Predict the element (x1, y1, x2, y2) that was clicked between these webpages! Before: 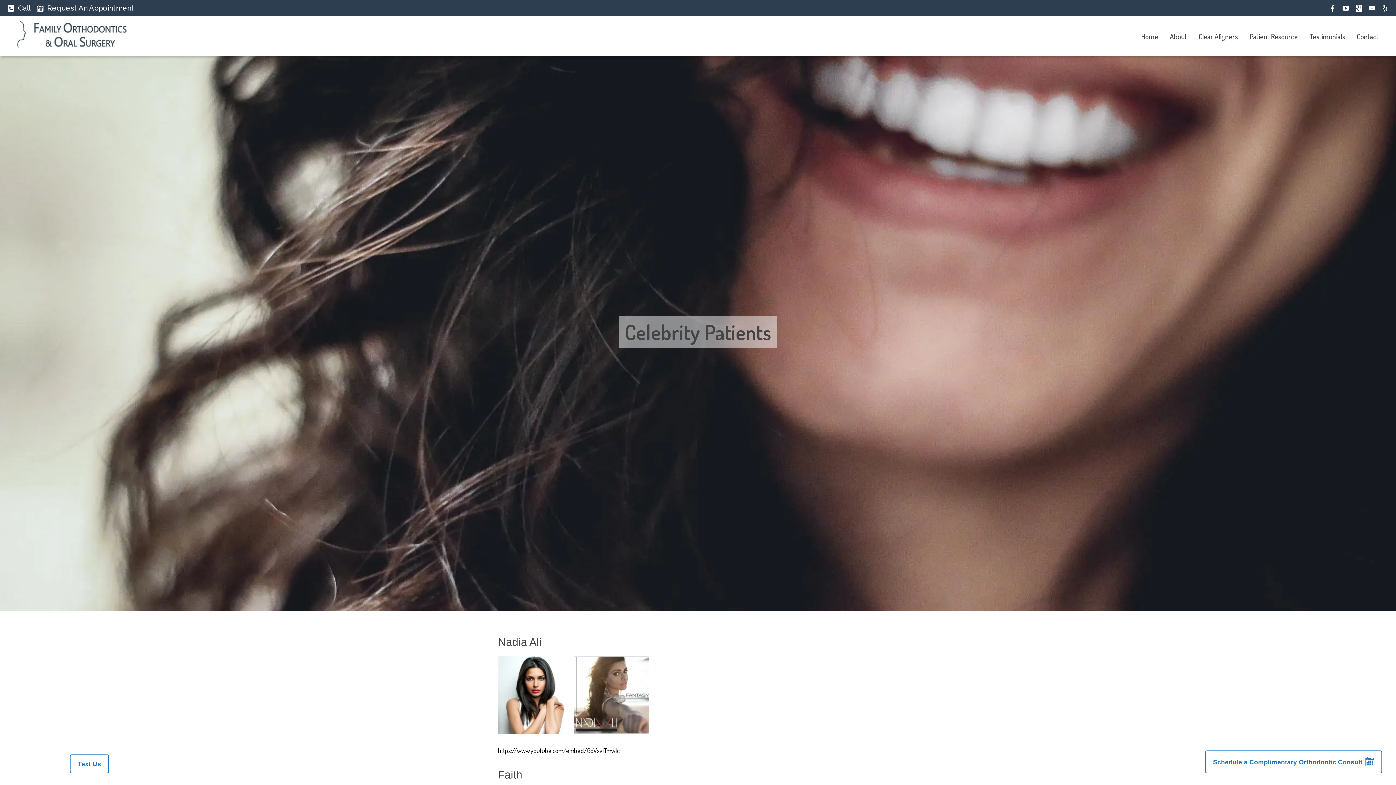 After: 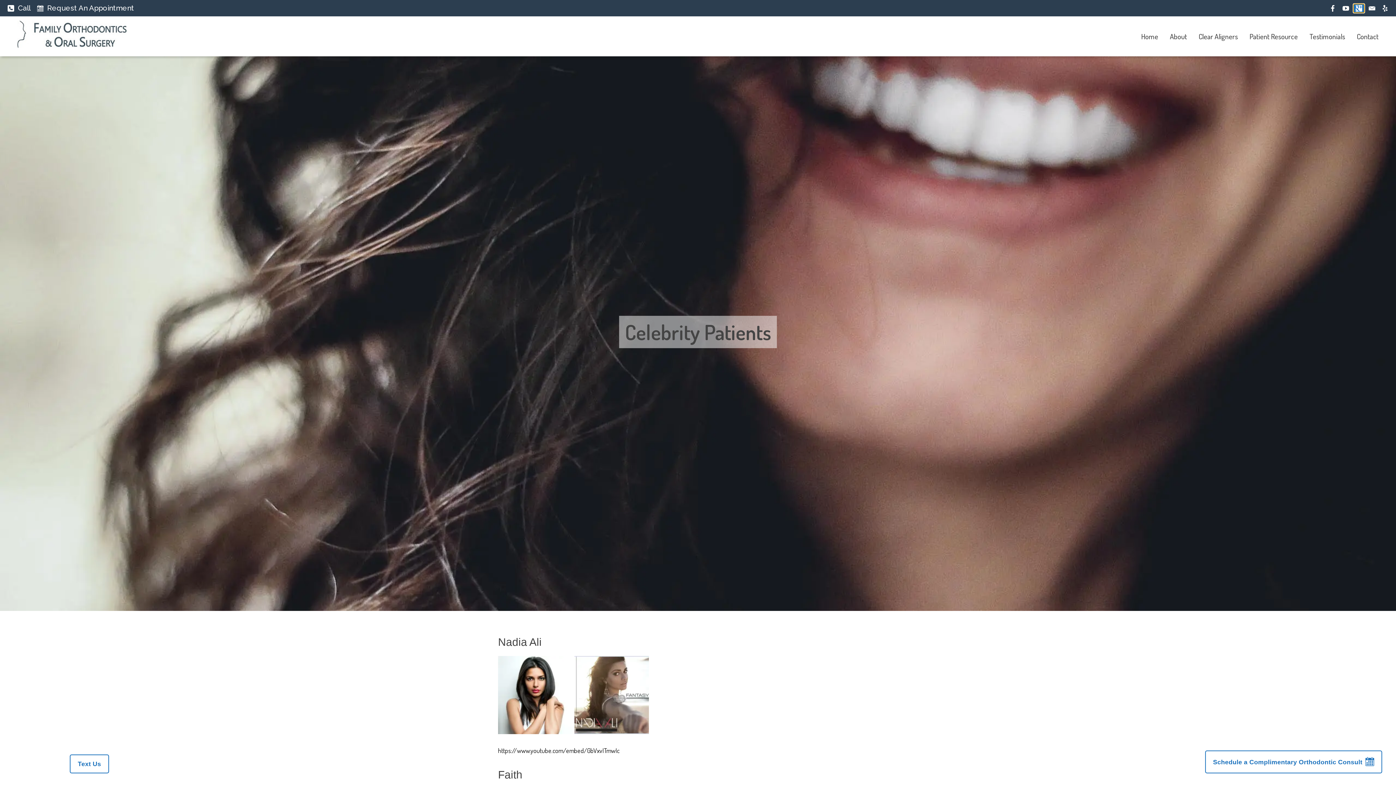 Action: bbox: (1354, 4, 1364, 12) label: google-plus opens new window